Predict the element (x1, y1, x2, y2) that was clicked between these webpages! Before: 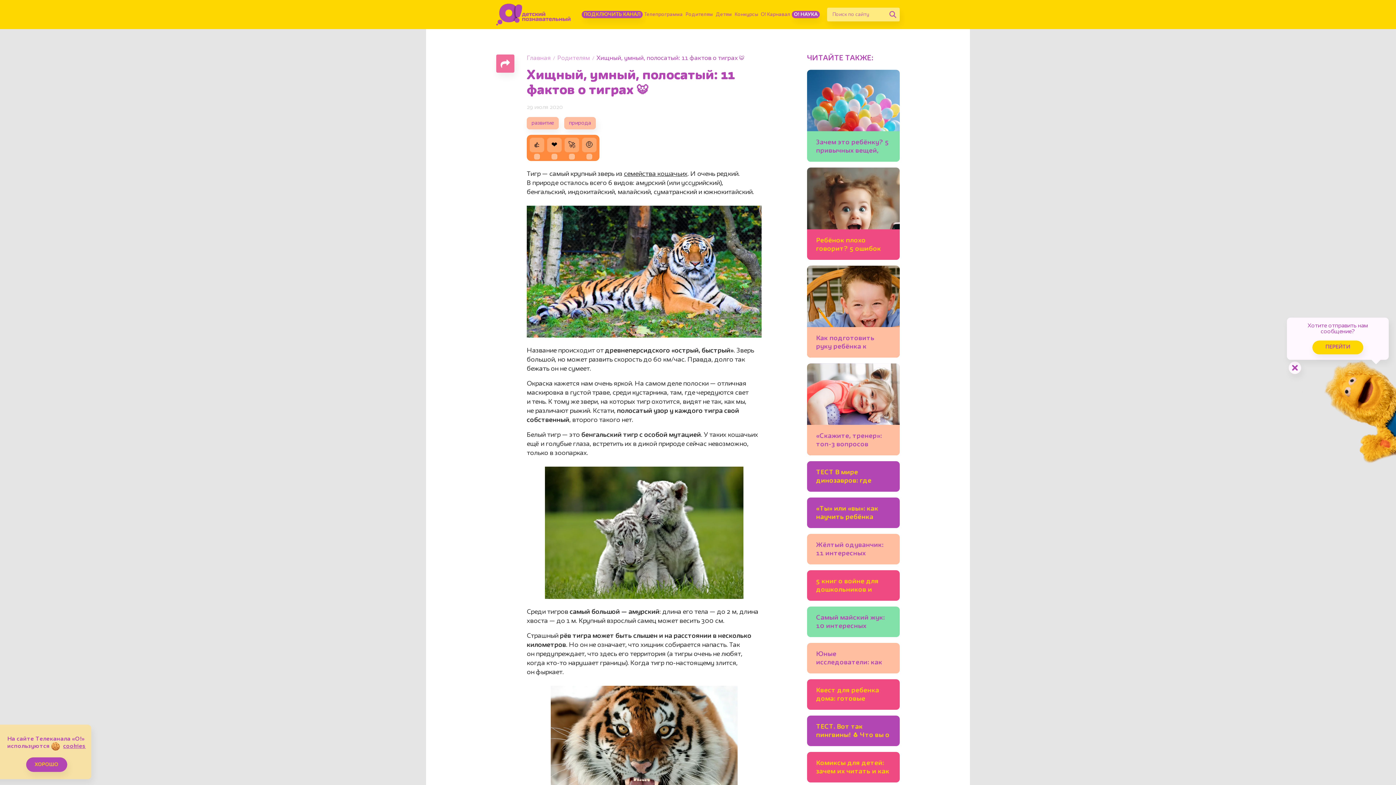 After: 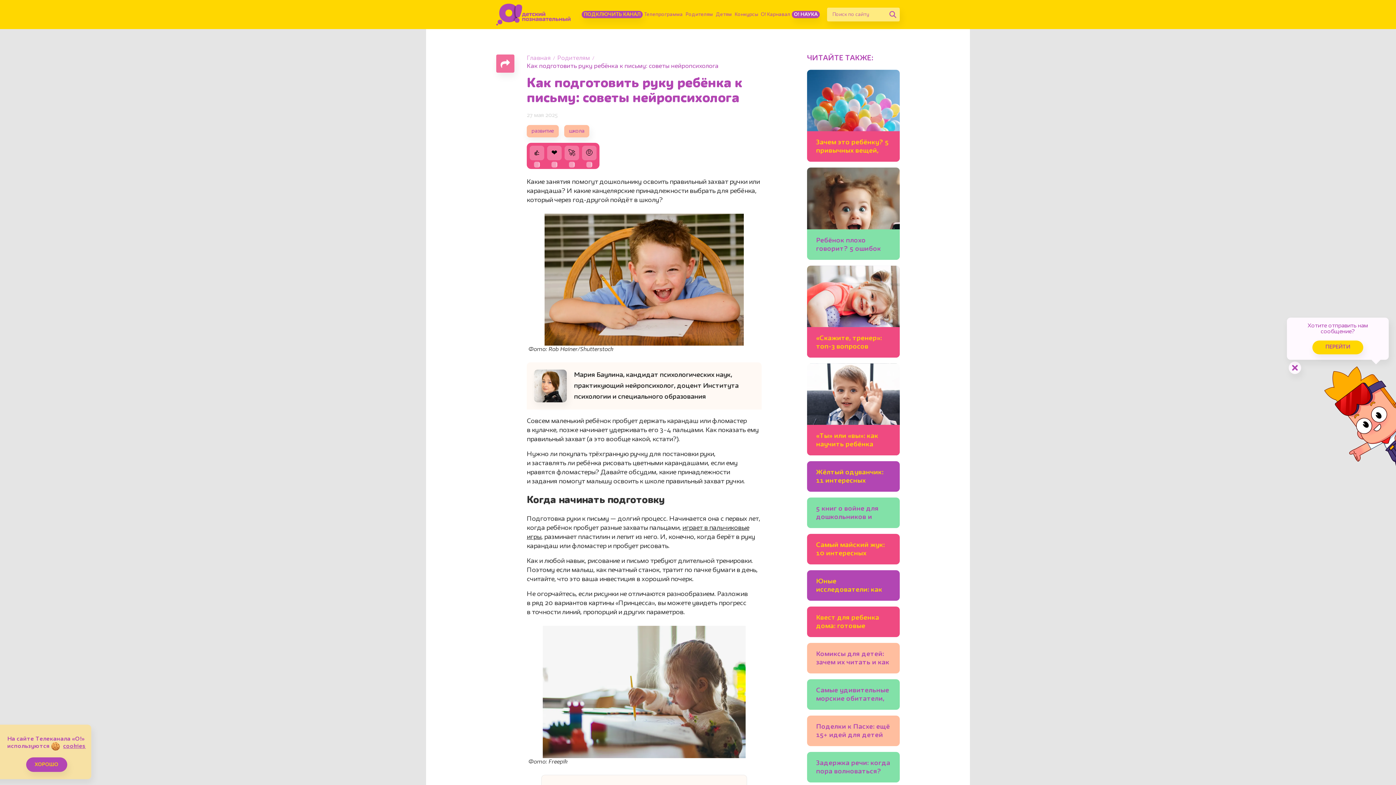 Action: bbox: (816, 334, 890, 352) label: Как подготовить руку ребёнка к письму: советы нейропсихолога